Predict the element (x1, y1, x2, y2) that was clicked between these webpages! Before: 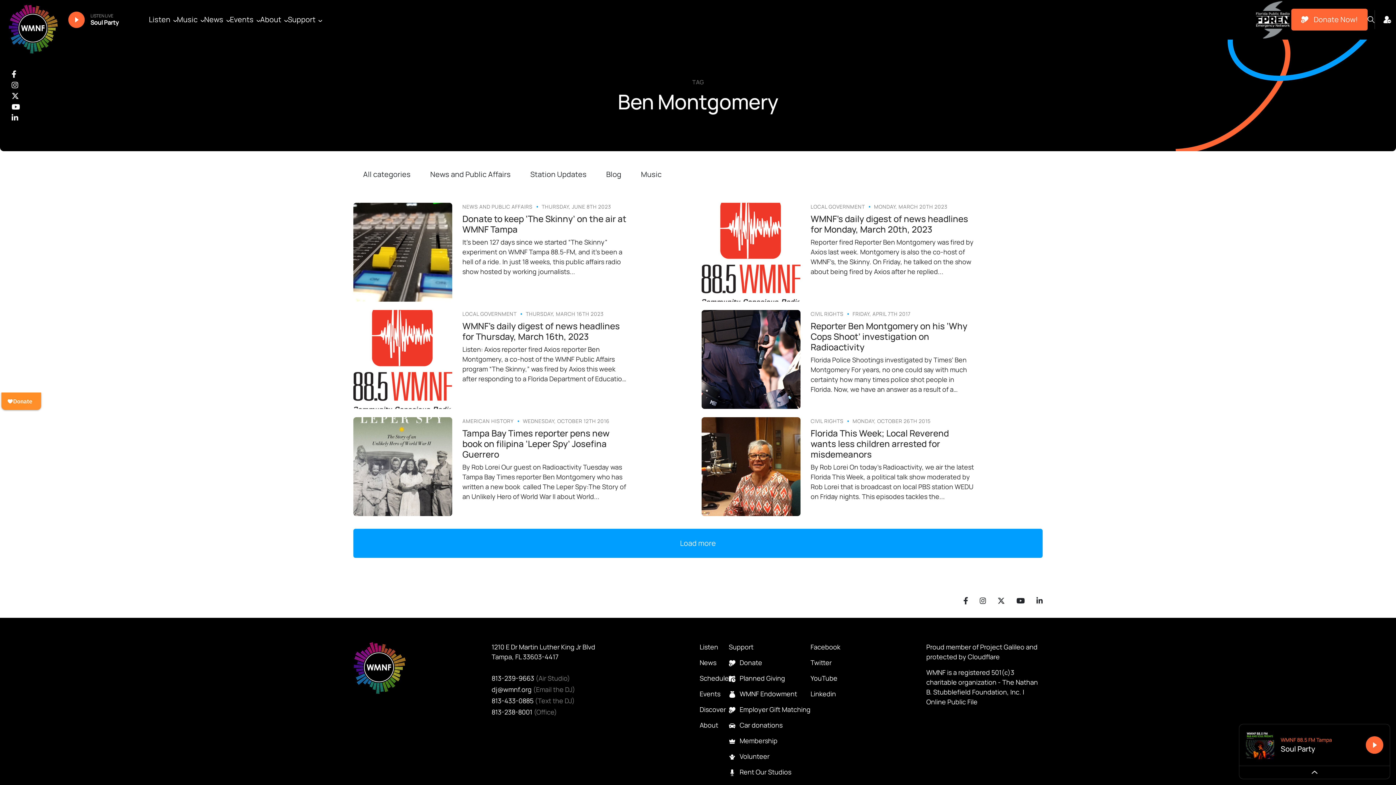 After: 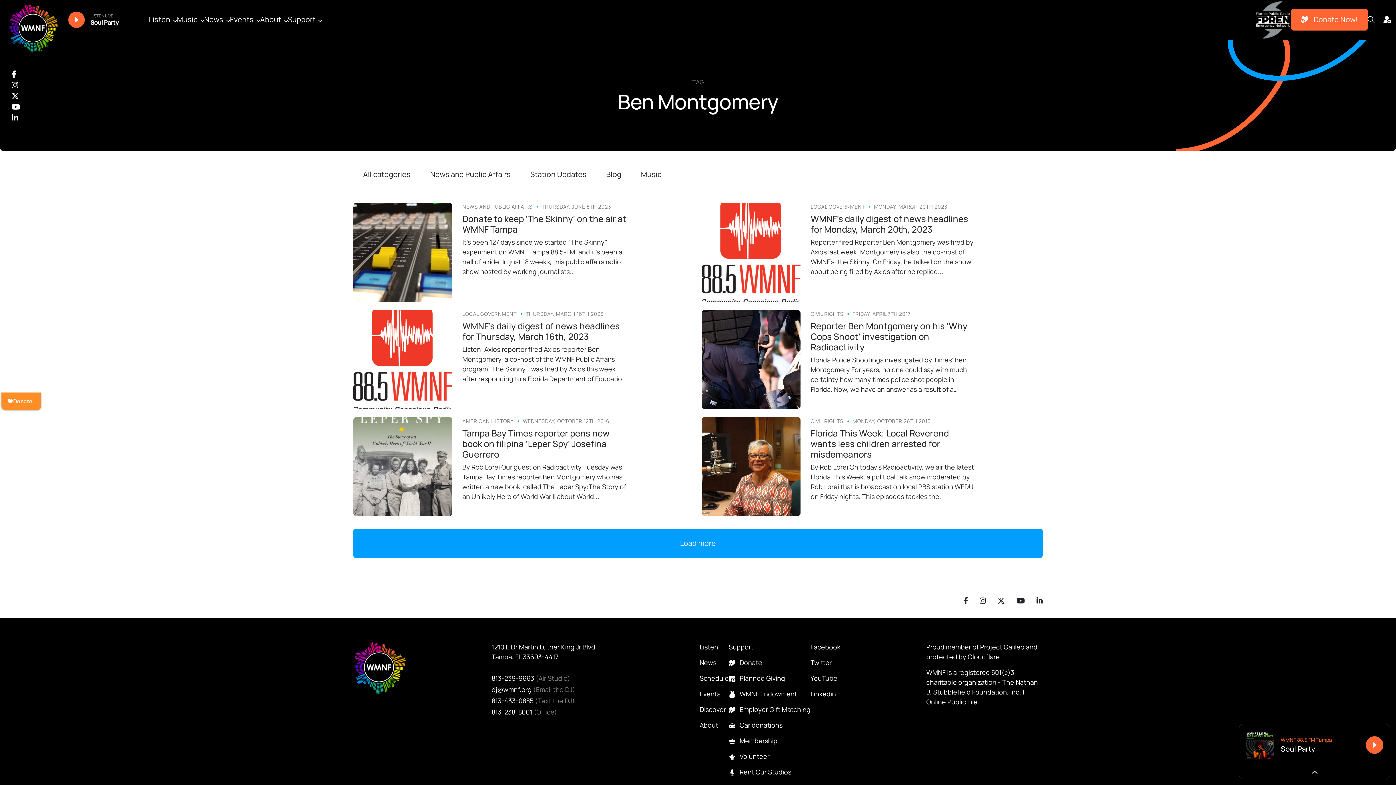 Action: label: 813-433-0885 (Text the DJ) bbox: (491, 696, 613, 706)